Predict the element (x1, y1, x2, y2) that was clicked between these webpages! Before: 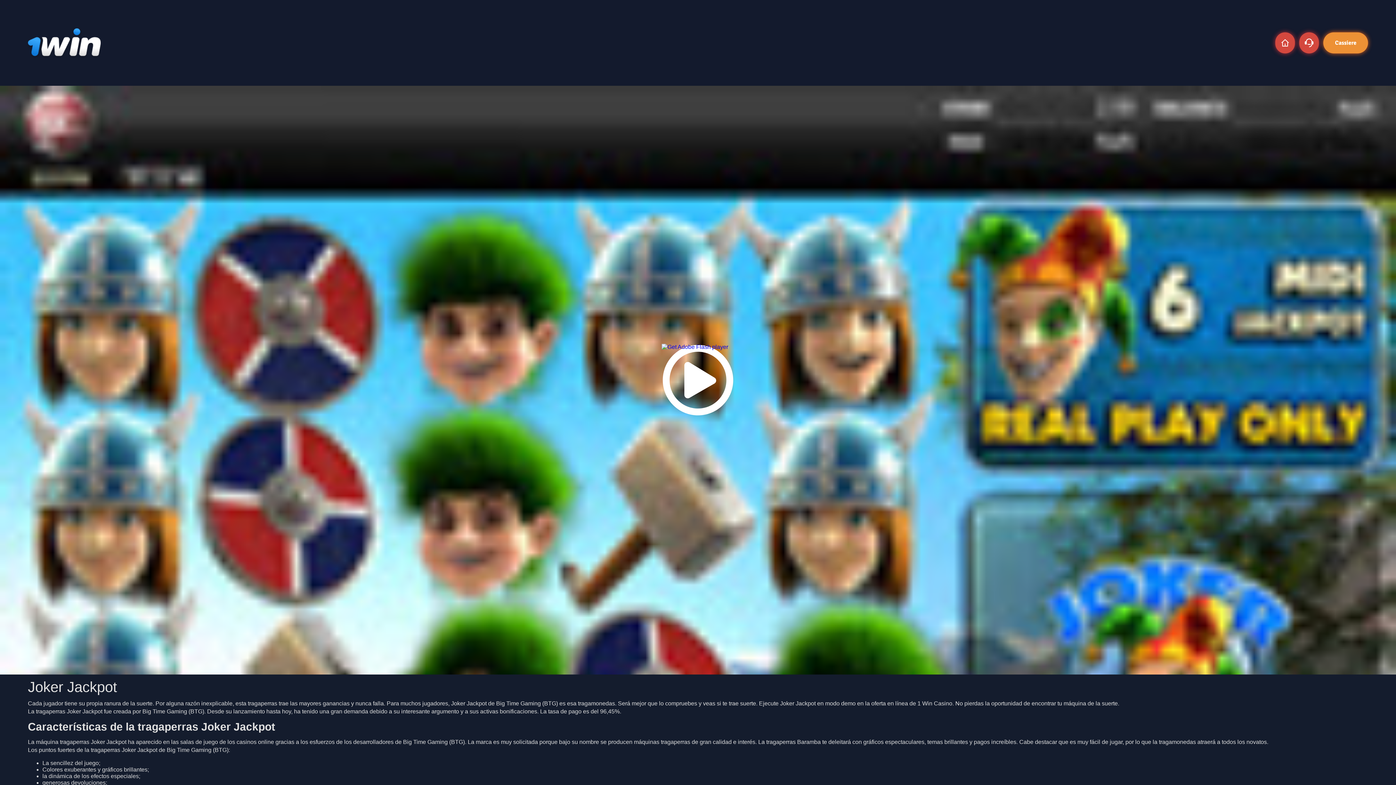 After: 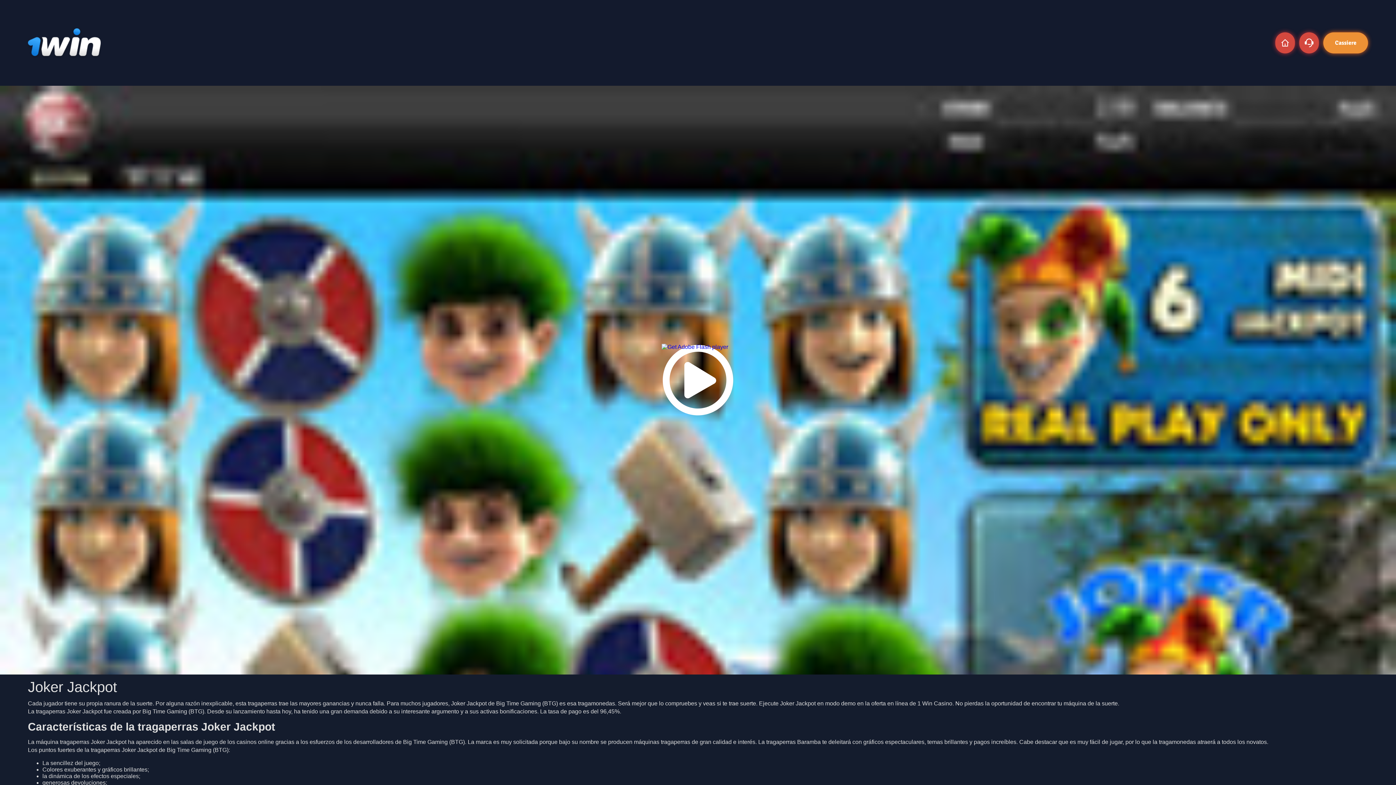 Action: bbox: (1299, 32, 1319, 53)